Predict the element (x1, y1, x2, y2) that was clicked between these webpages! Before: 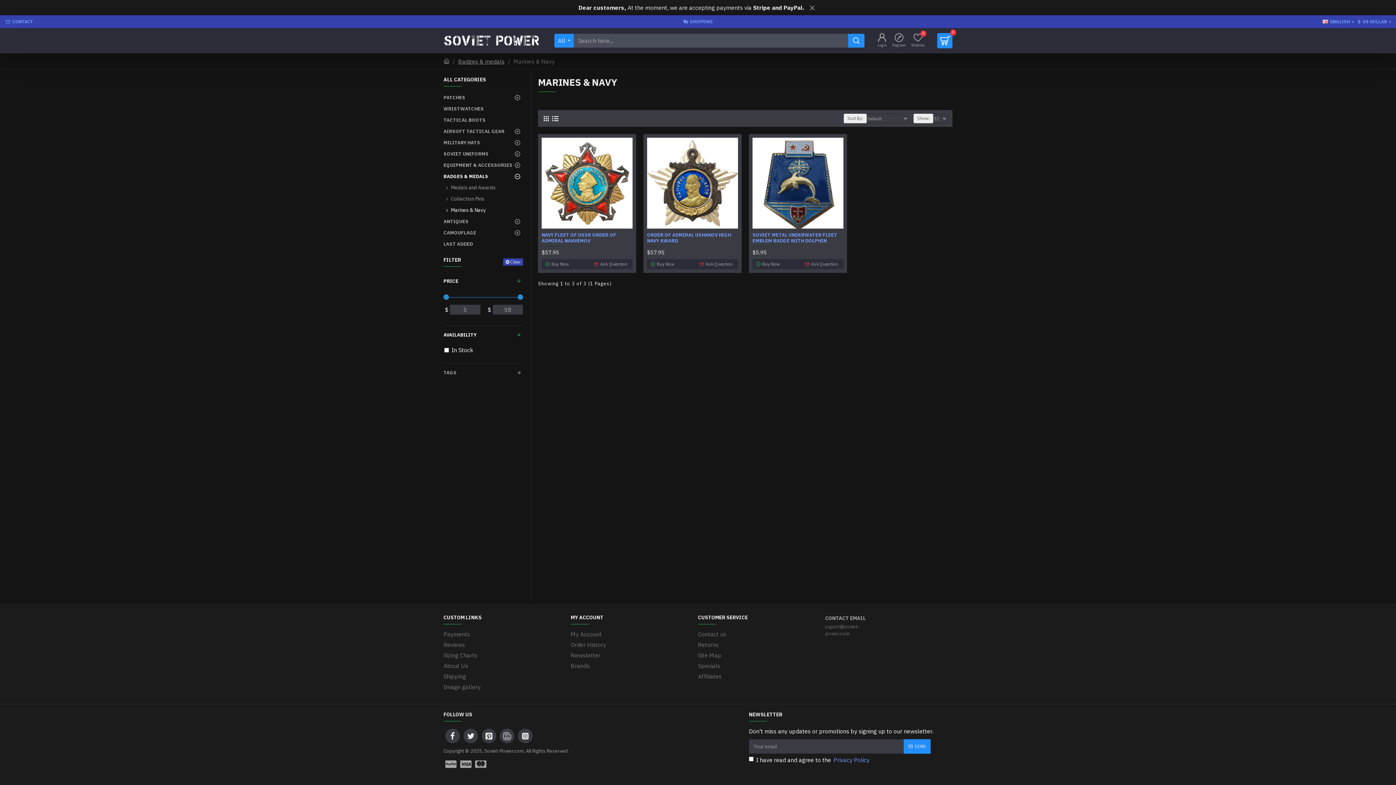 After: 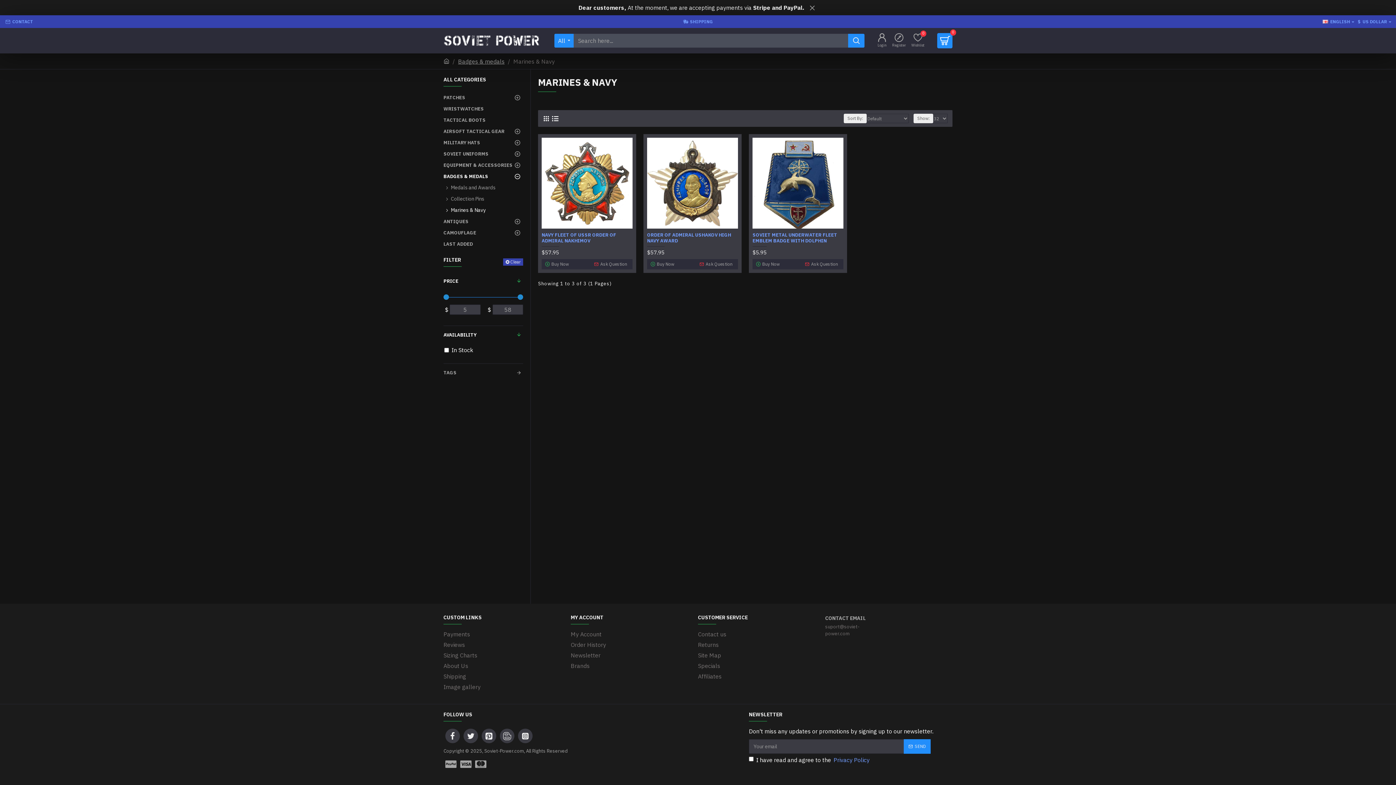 Action: bbox: (443, 204, 523, 216) label: Marines & Navy